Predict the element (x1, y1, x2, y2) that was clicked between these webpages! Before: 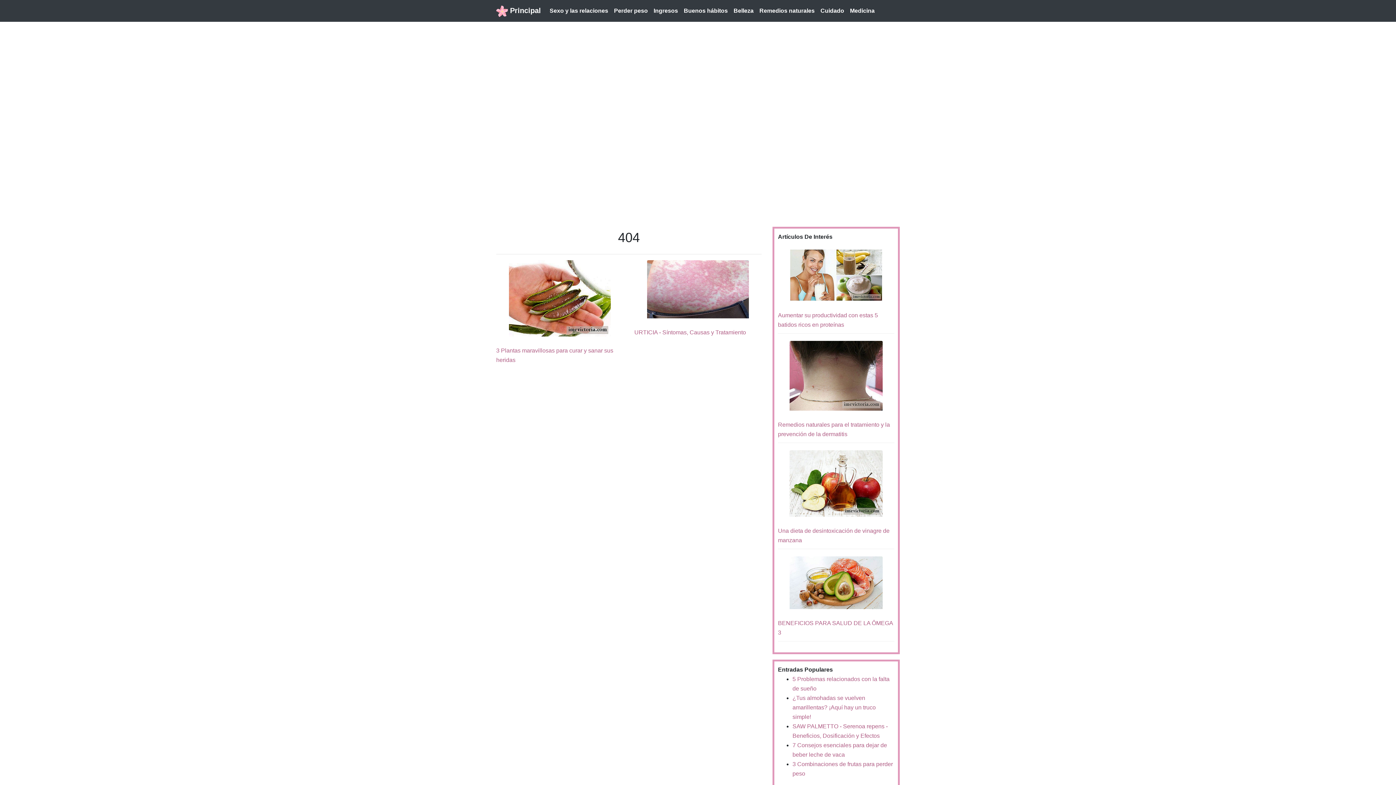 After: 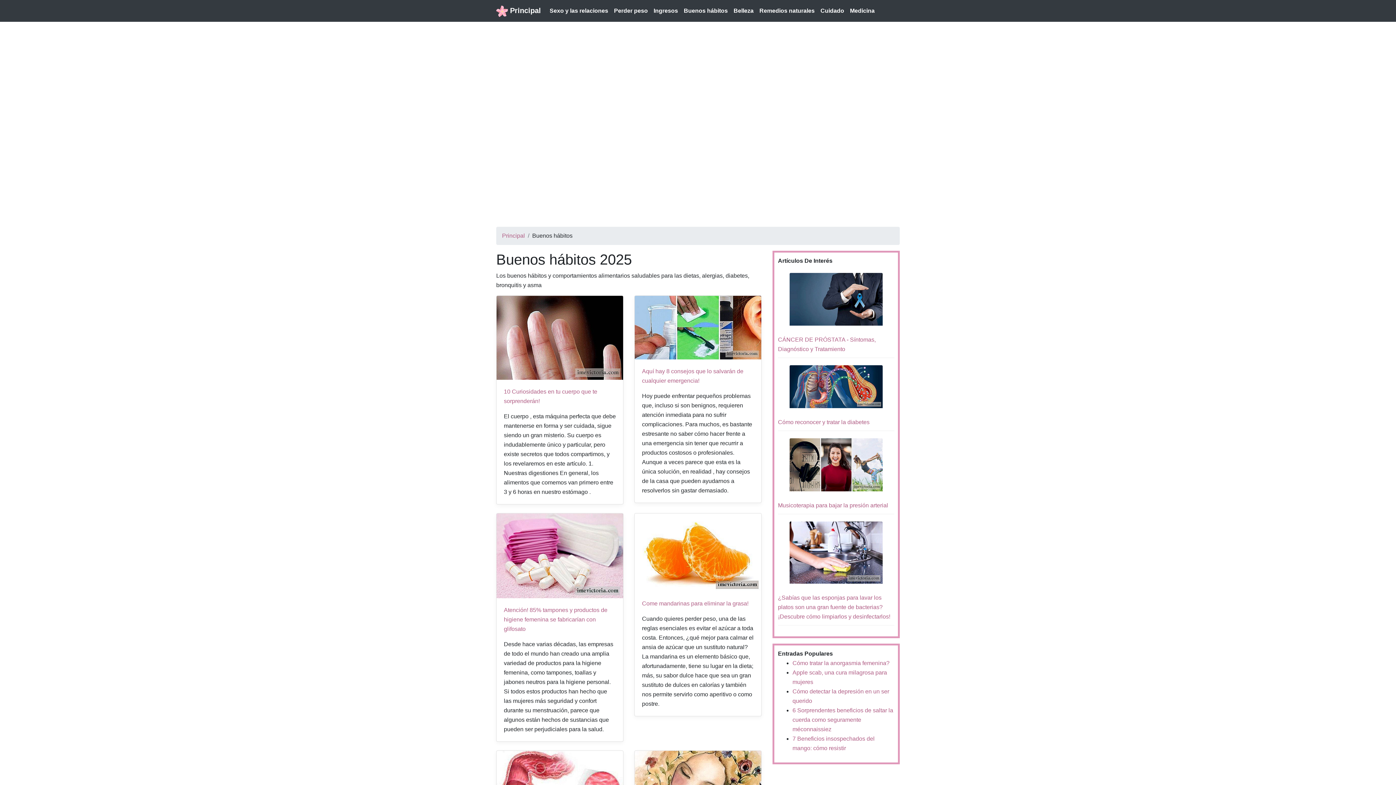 Action: label: Buenos hábitos bbox: (681, 3, 730, 18)